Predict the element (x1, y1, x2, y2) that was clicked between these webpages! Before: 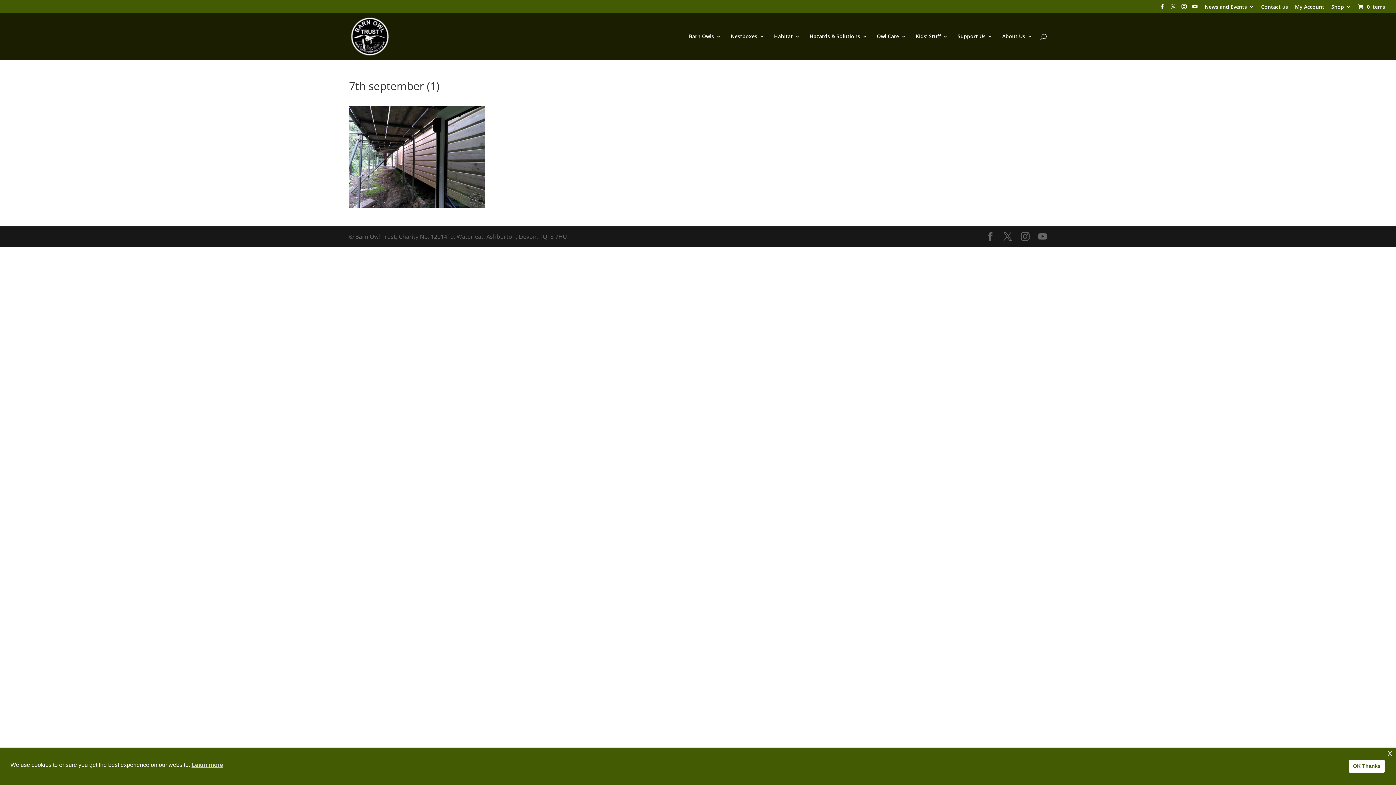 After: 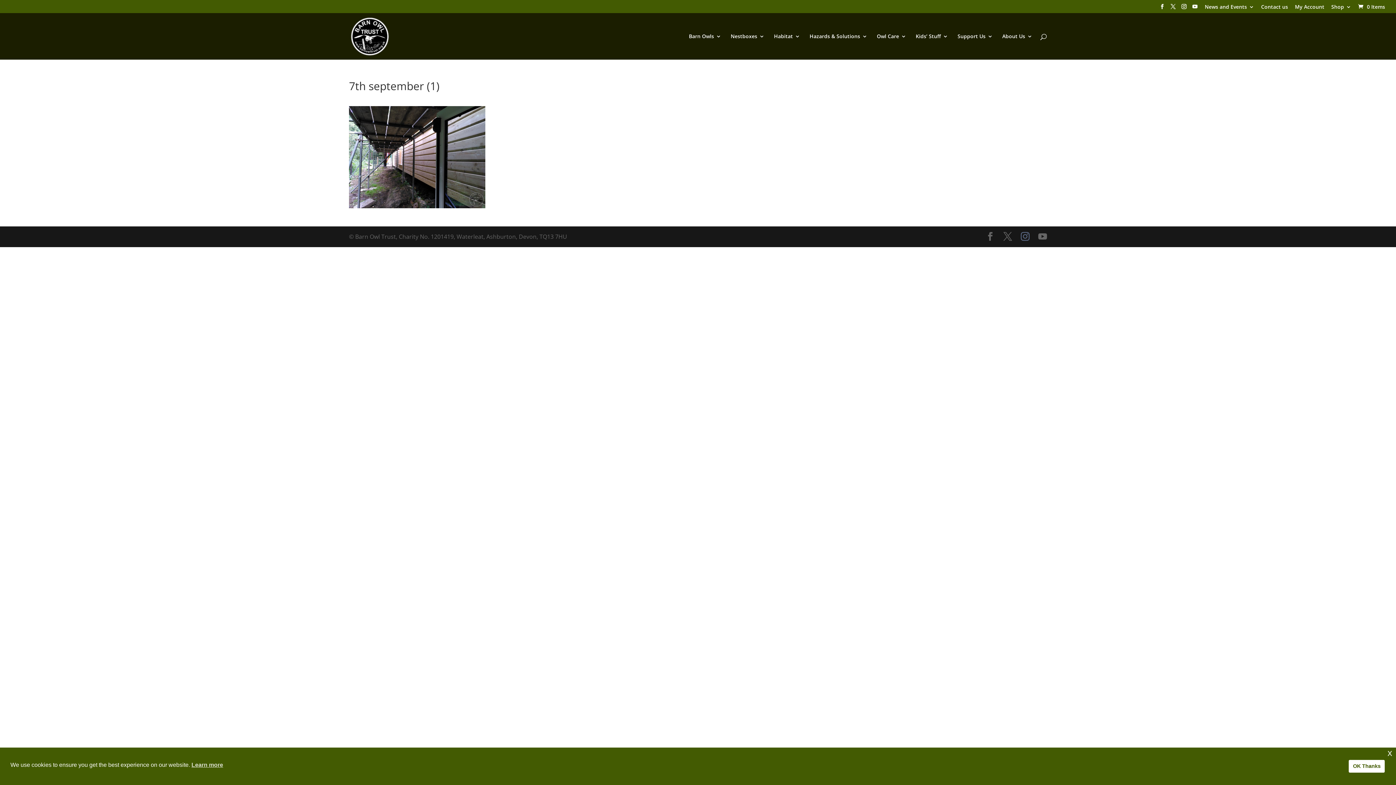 Action: bbox: (1021, 232, 1029, 241)